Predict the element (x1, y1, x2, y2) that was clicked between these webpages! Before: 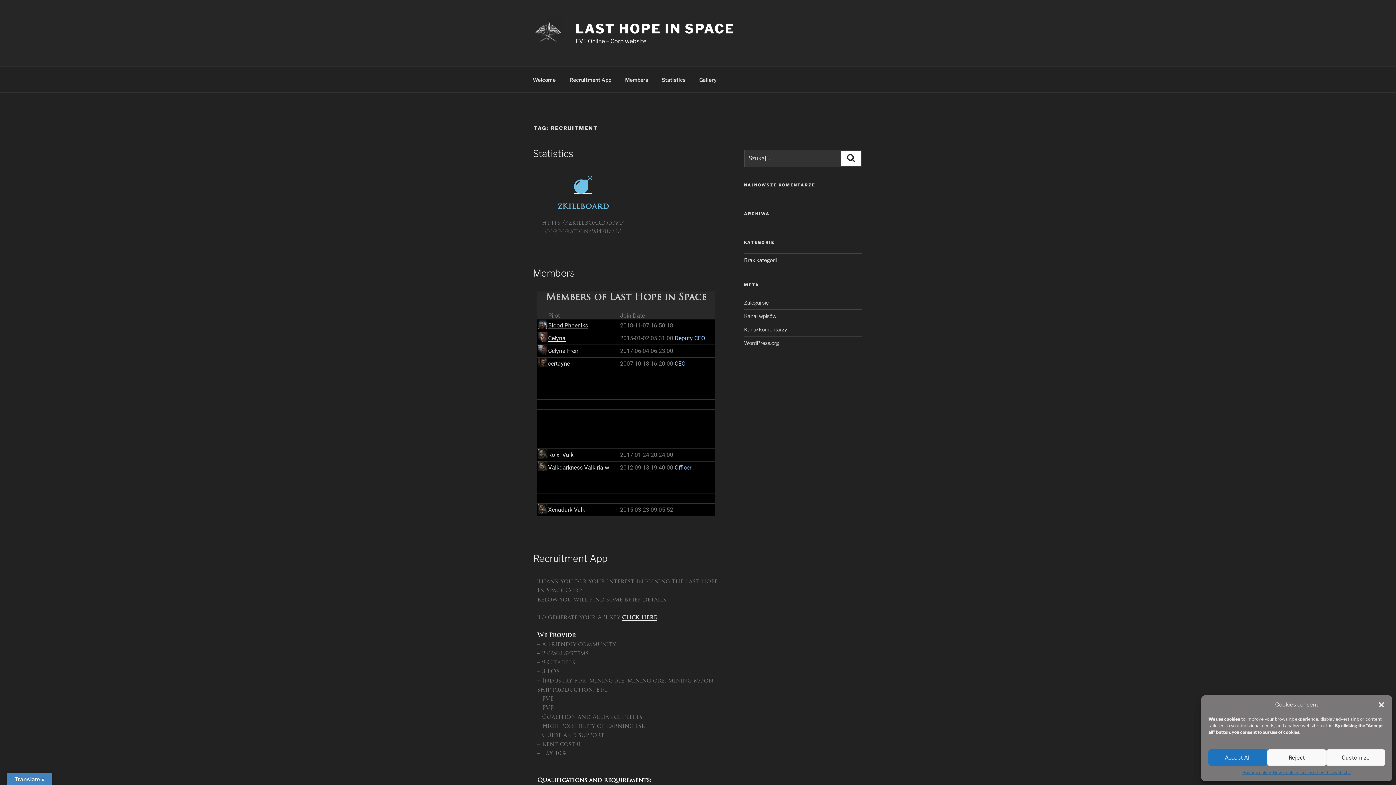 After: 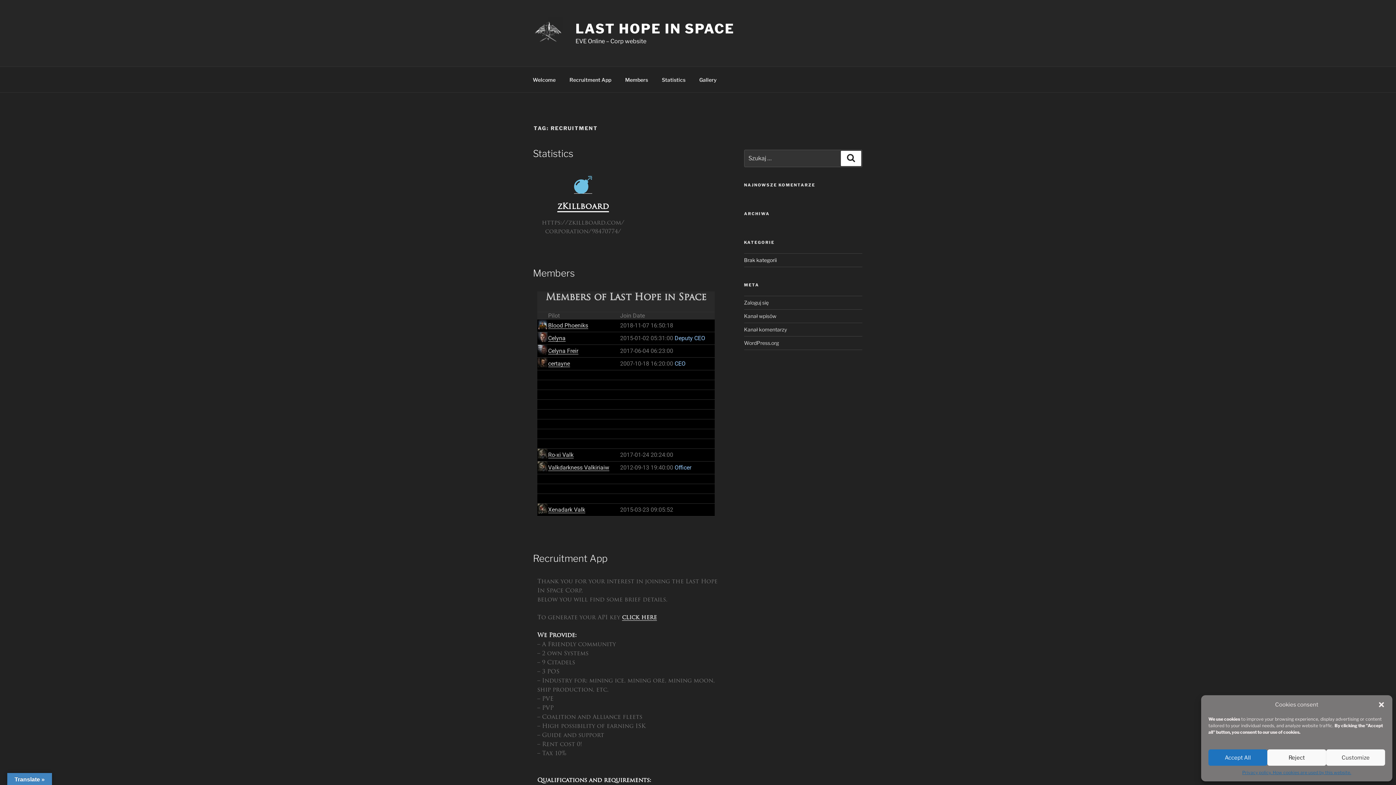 Action: label: zKillboard bbox: (557, 202, 609, 211)